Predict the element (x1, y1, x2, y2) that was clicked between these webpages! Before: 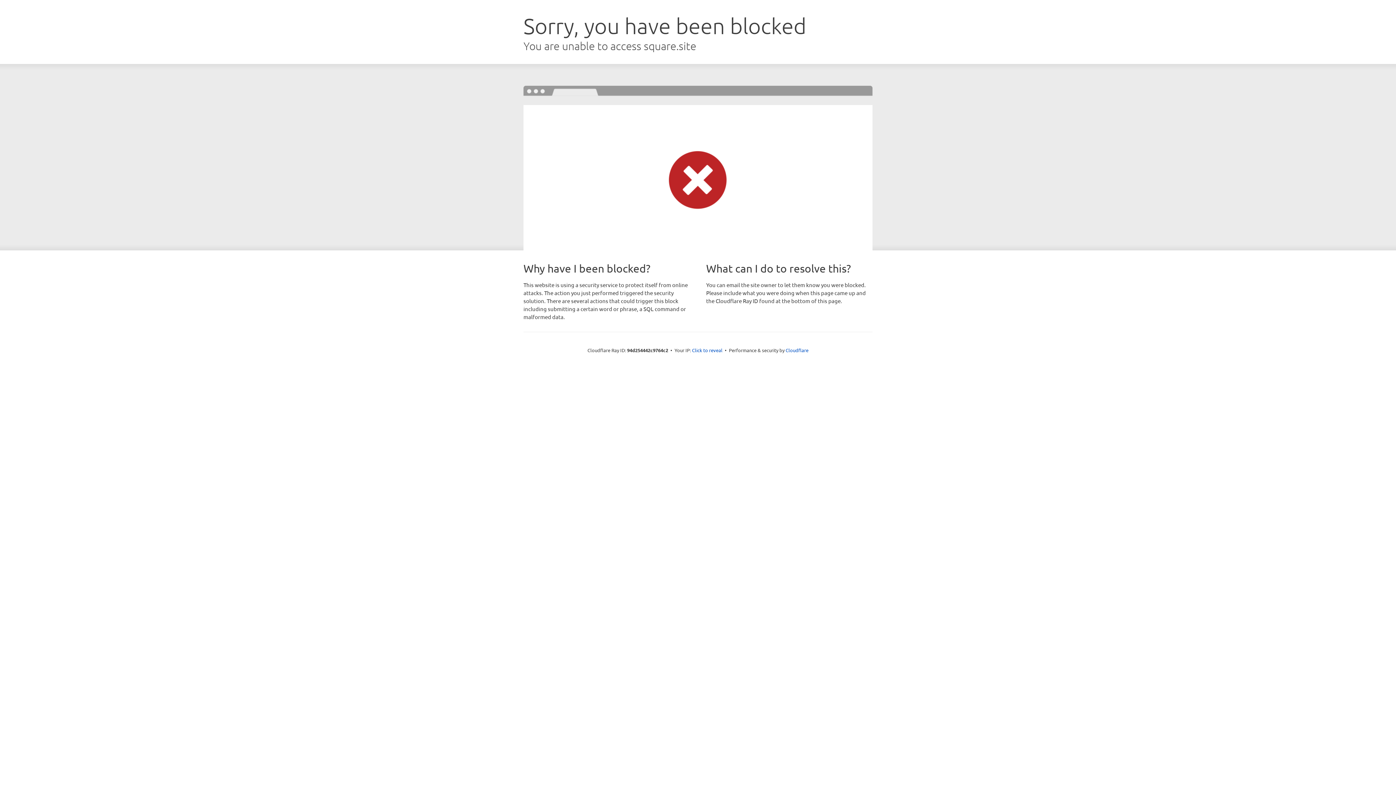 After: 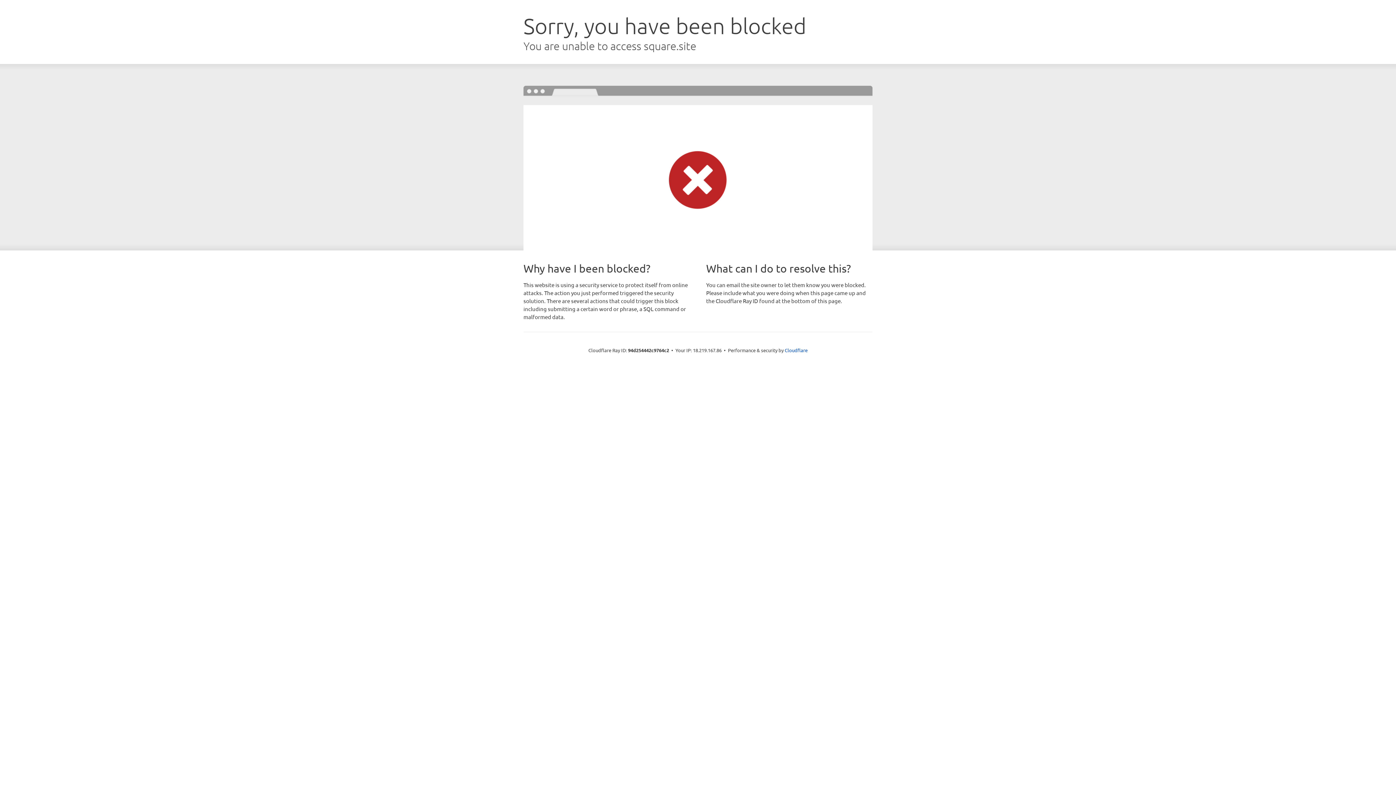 Action: label: Click to reveal bbox: (692, 346, 722, 353)